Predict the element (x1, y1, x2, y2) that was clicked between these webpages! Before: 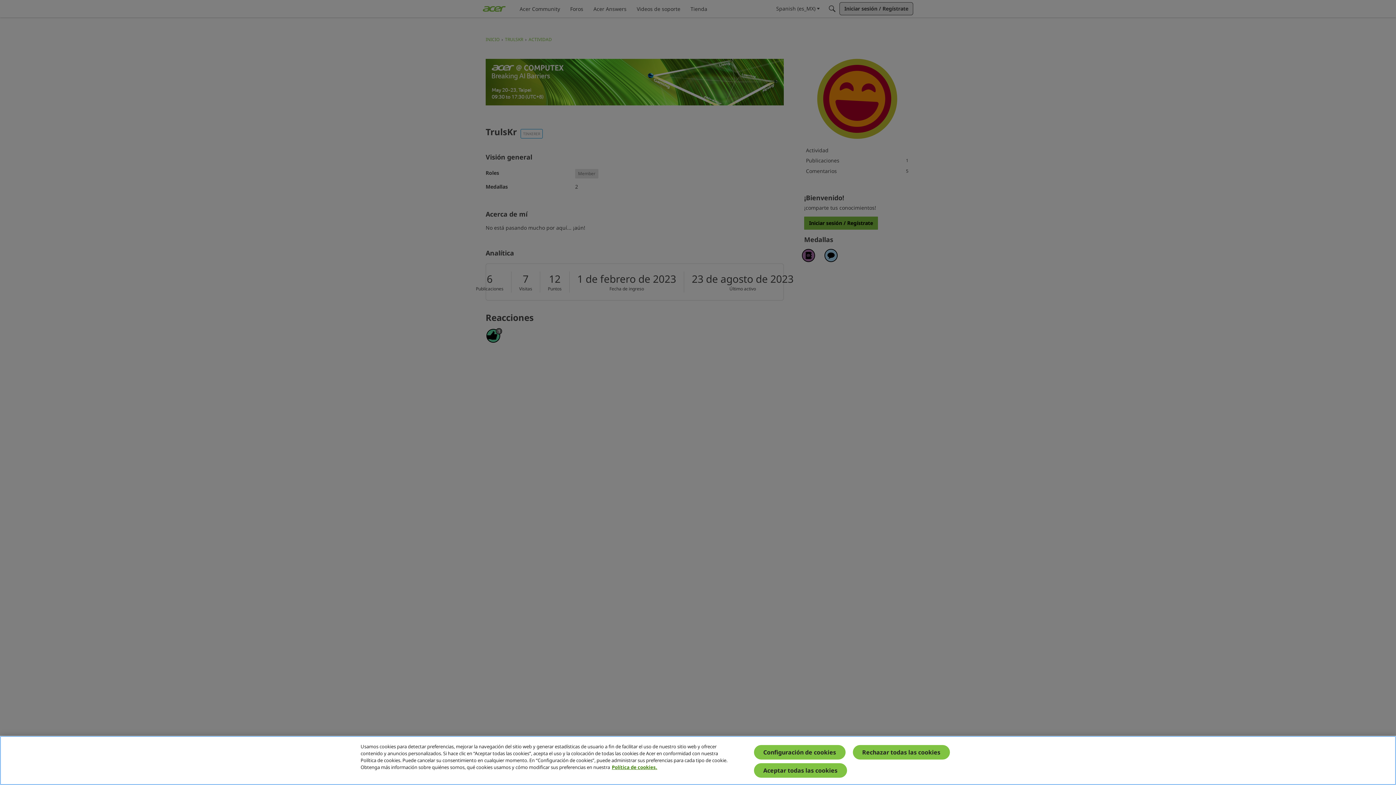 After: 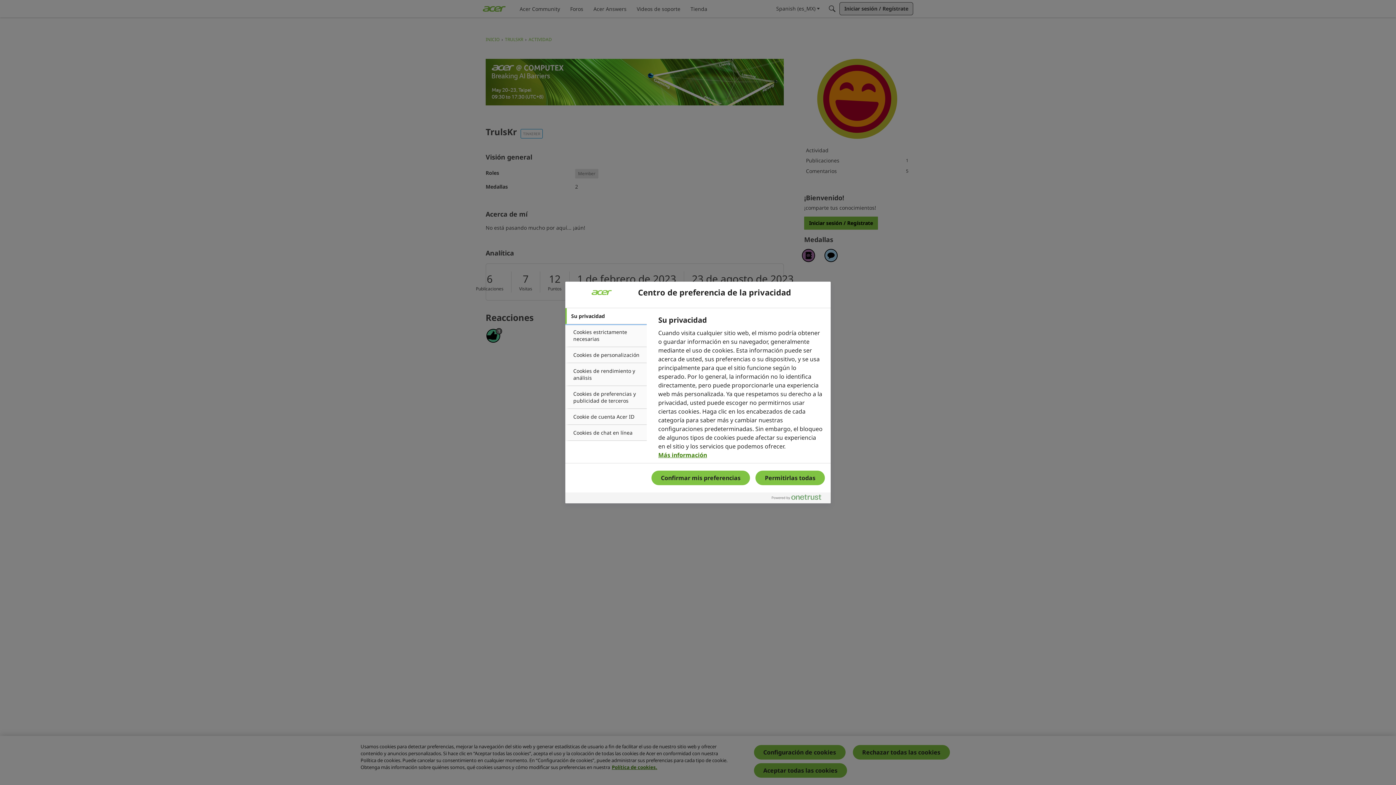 Action: bbox: (754, 745, 845, 760) label: Configuración de cookies